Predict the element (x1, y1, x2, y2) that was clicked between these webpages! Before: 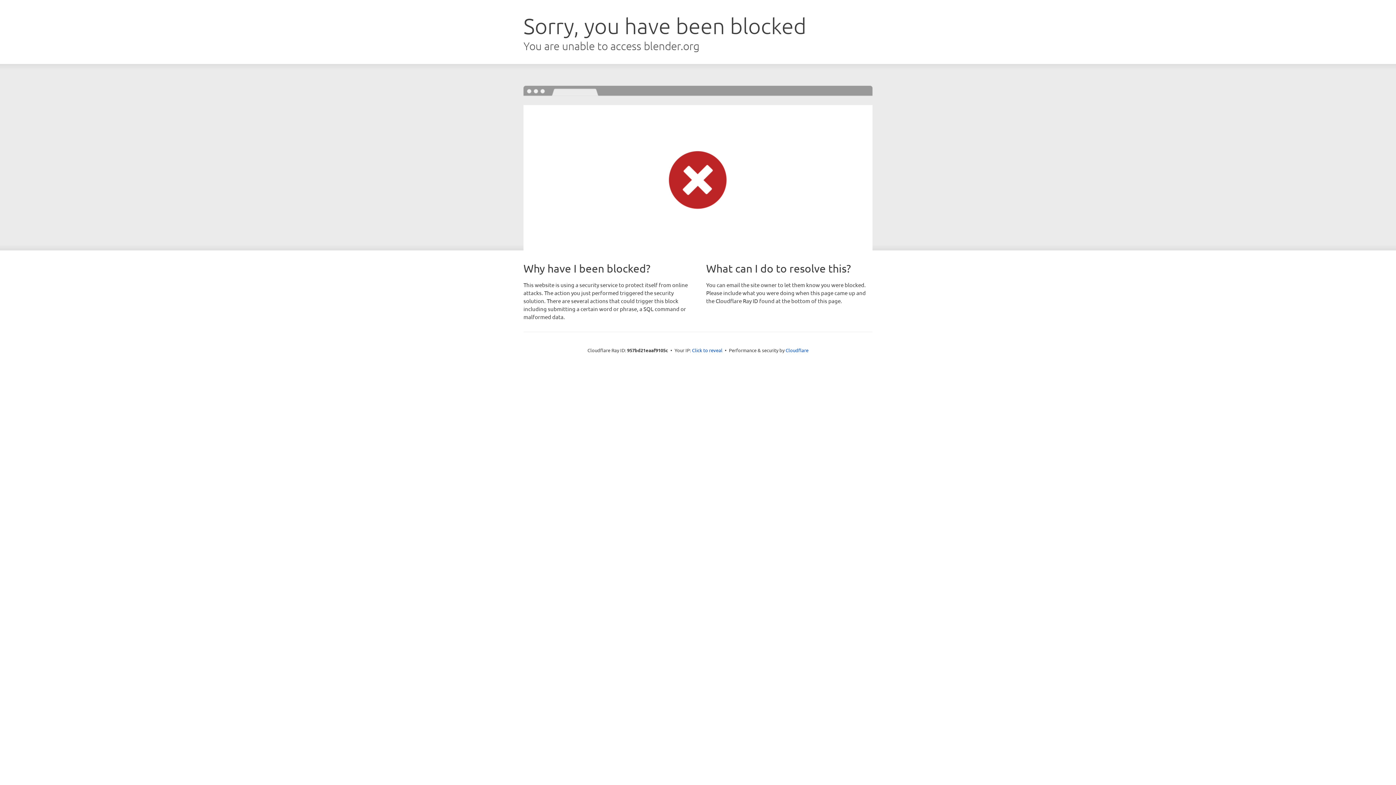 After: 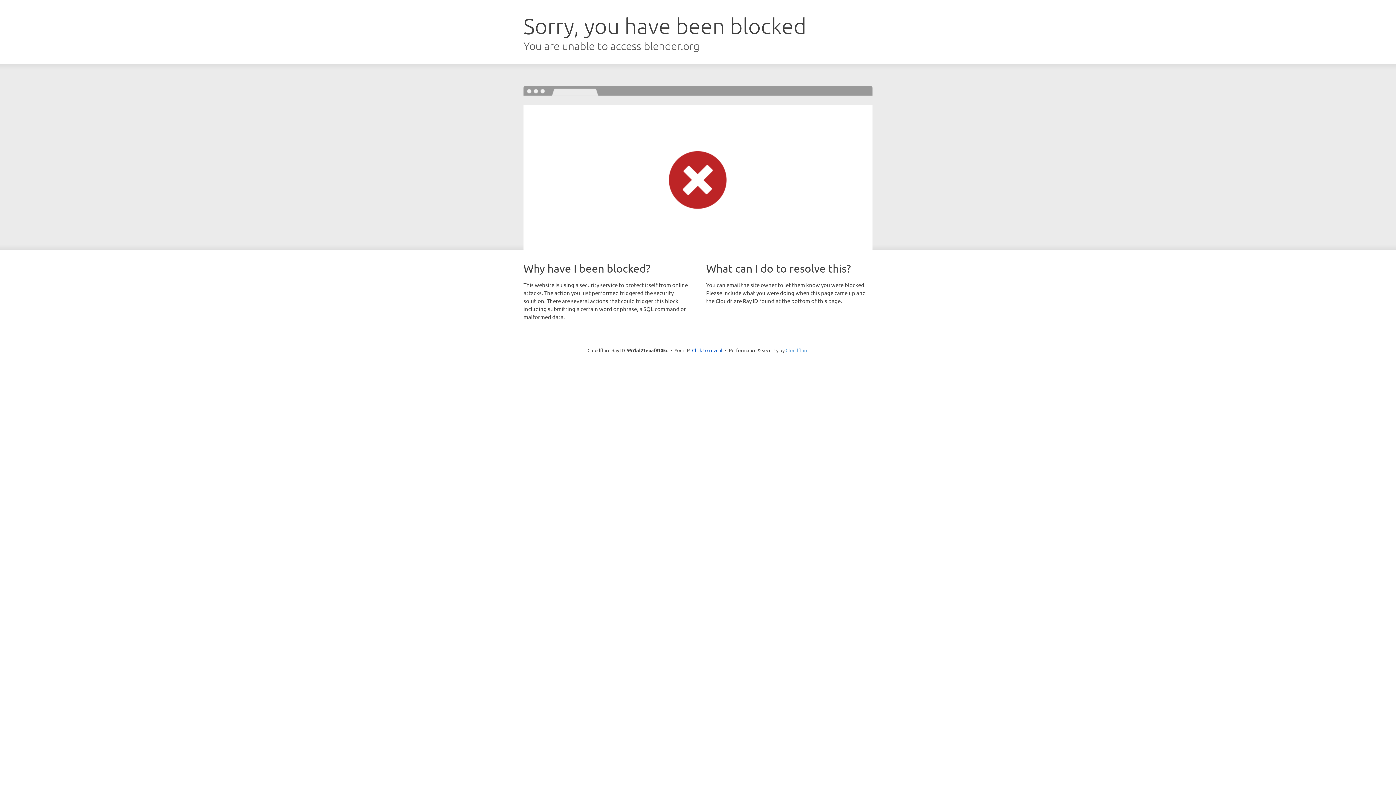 Action: bbox: (785, 347, 808, 353) label: Cloudflare